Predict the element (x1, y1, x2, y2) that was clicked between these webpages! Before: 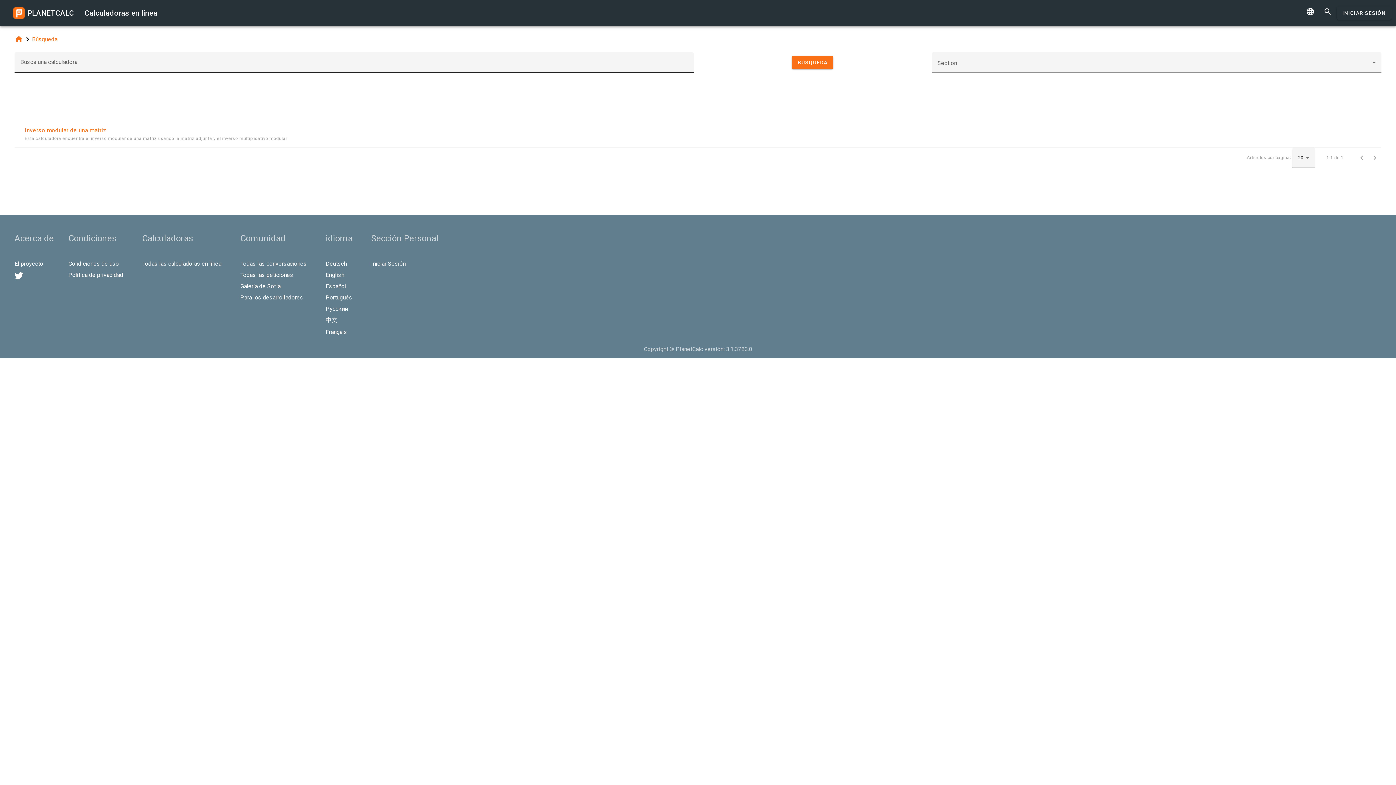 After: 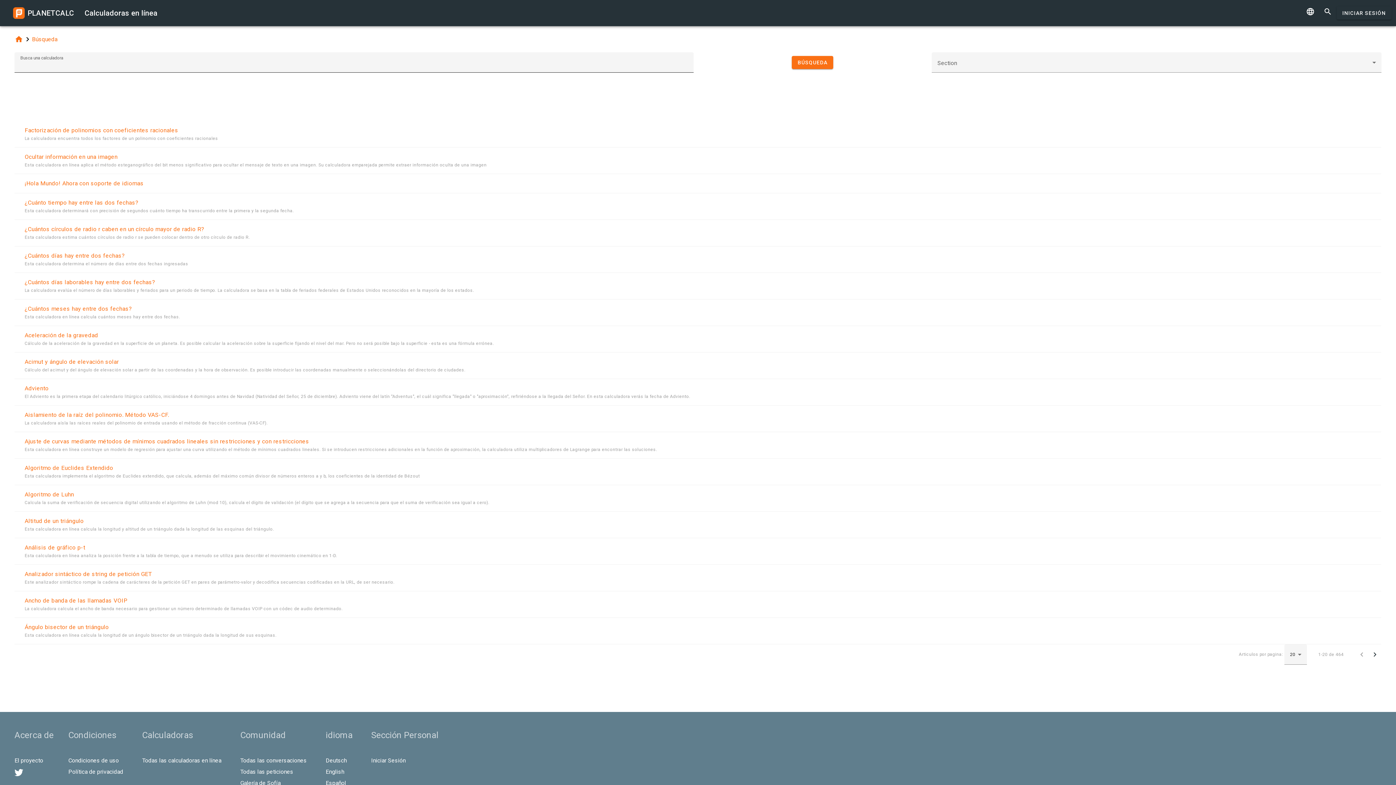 Action: label: BÚSQUEDA bbox: (792, 56, 833, 69)